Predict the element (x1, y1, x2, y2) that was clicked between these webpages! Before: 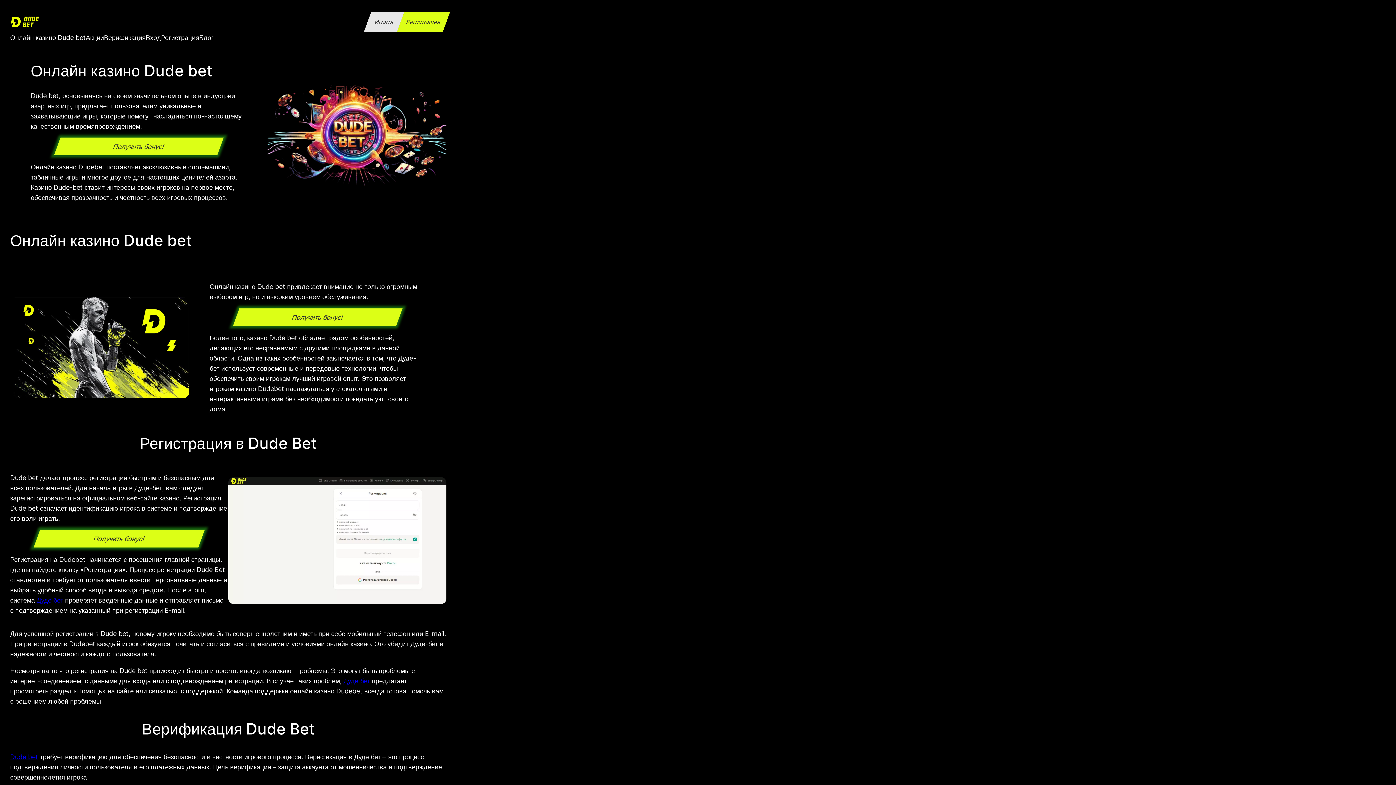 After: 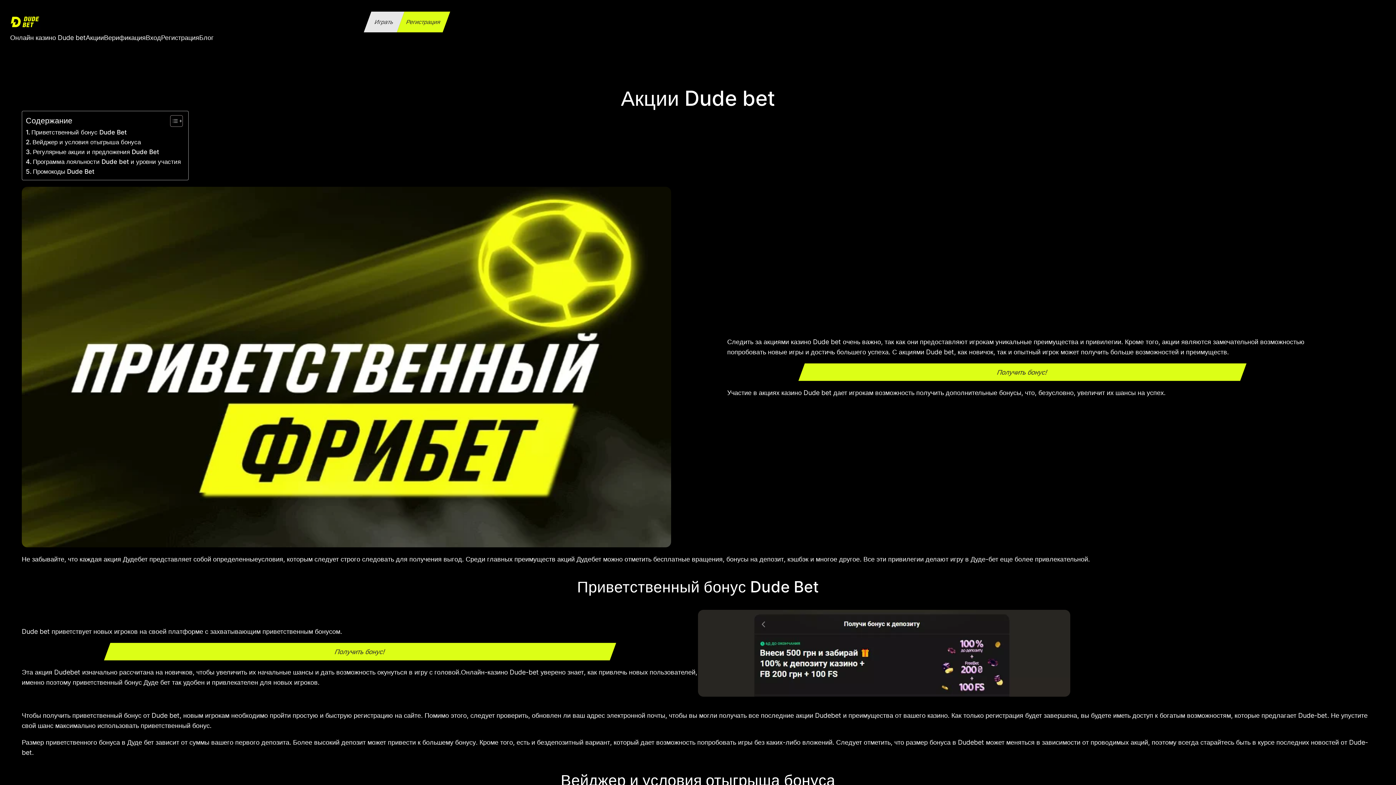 Action: label: Акции bbox: (85, 32, 104, 42)